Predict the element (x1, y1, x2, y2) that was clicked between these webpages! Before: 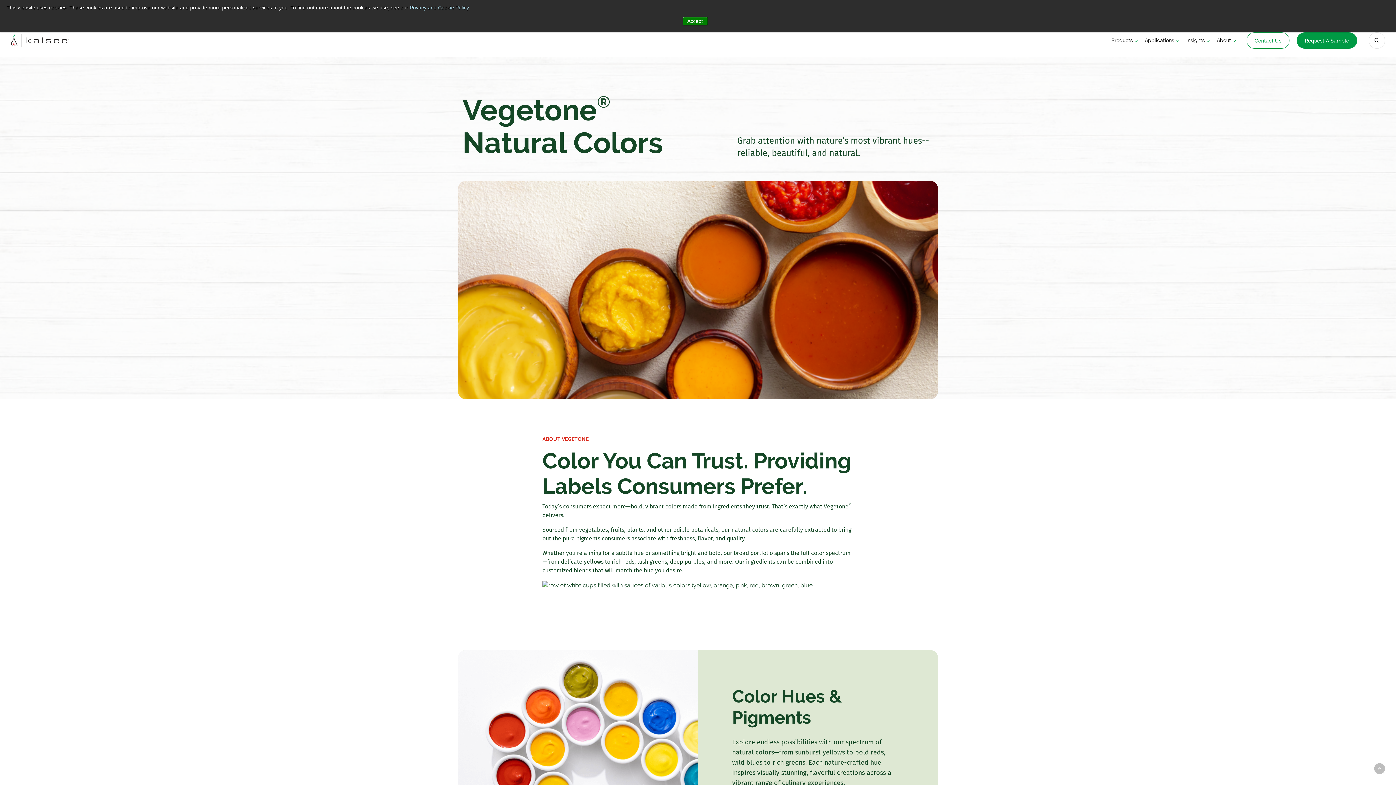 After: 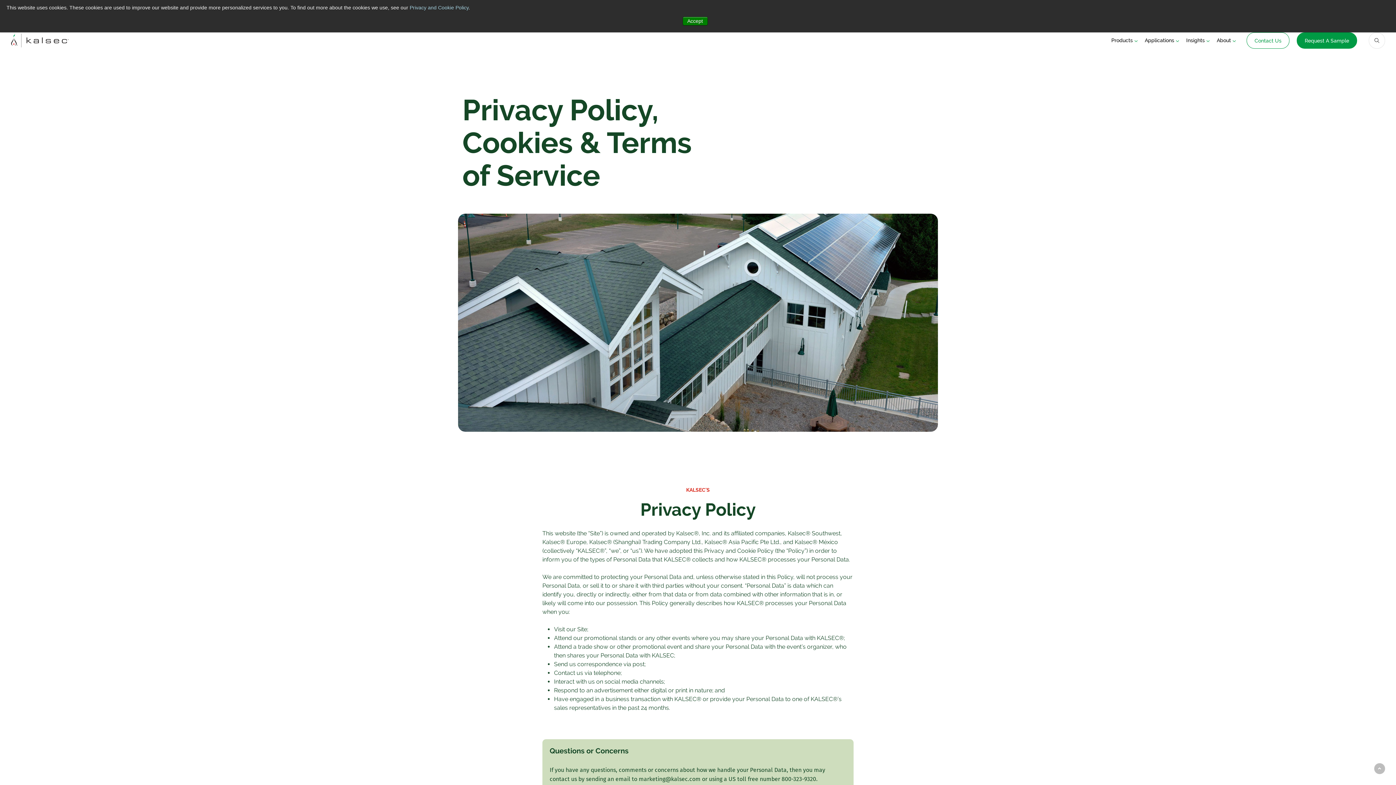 Action: bbox: (409, 4, 468, 10) label: Privacy and Cookie Policy